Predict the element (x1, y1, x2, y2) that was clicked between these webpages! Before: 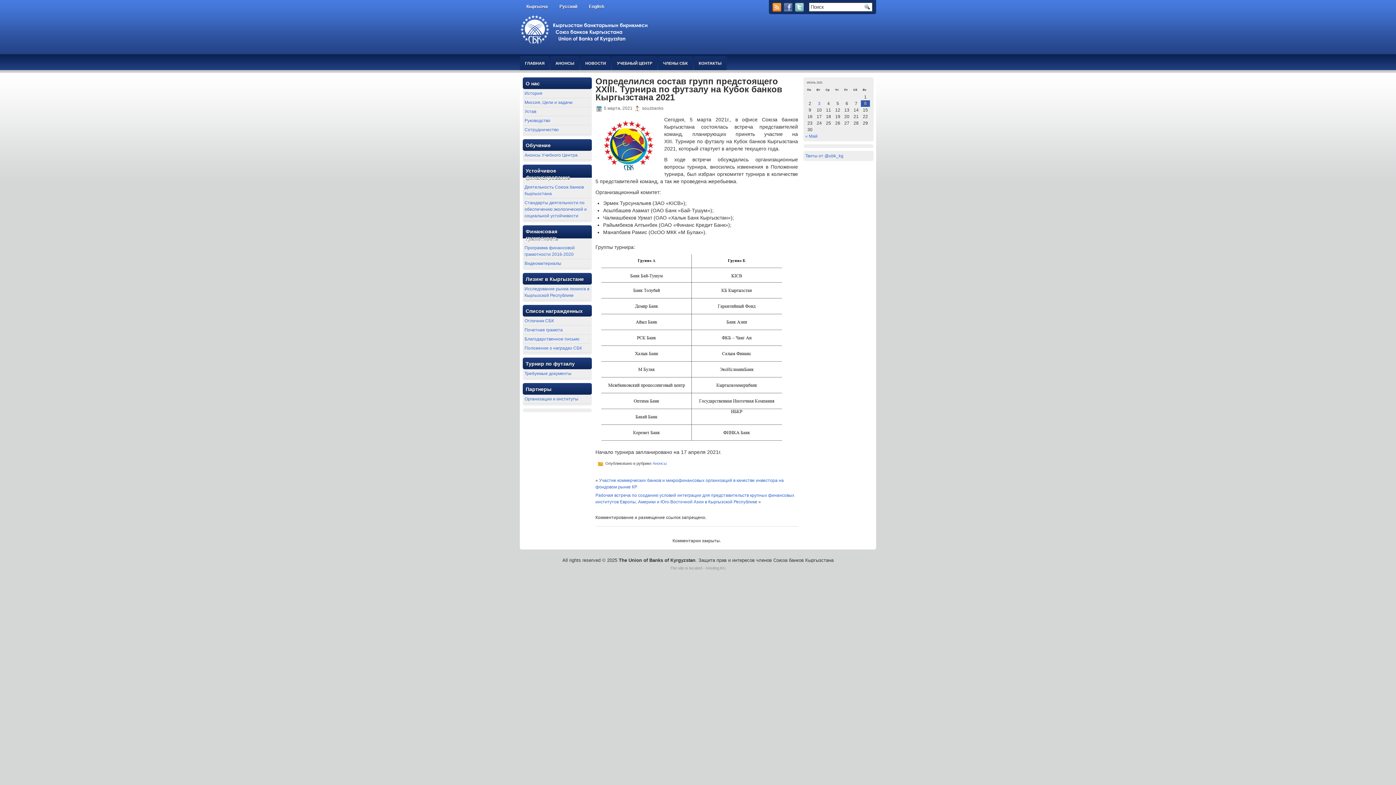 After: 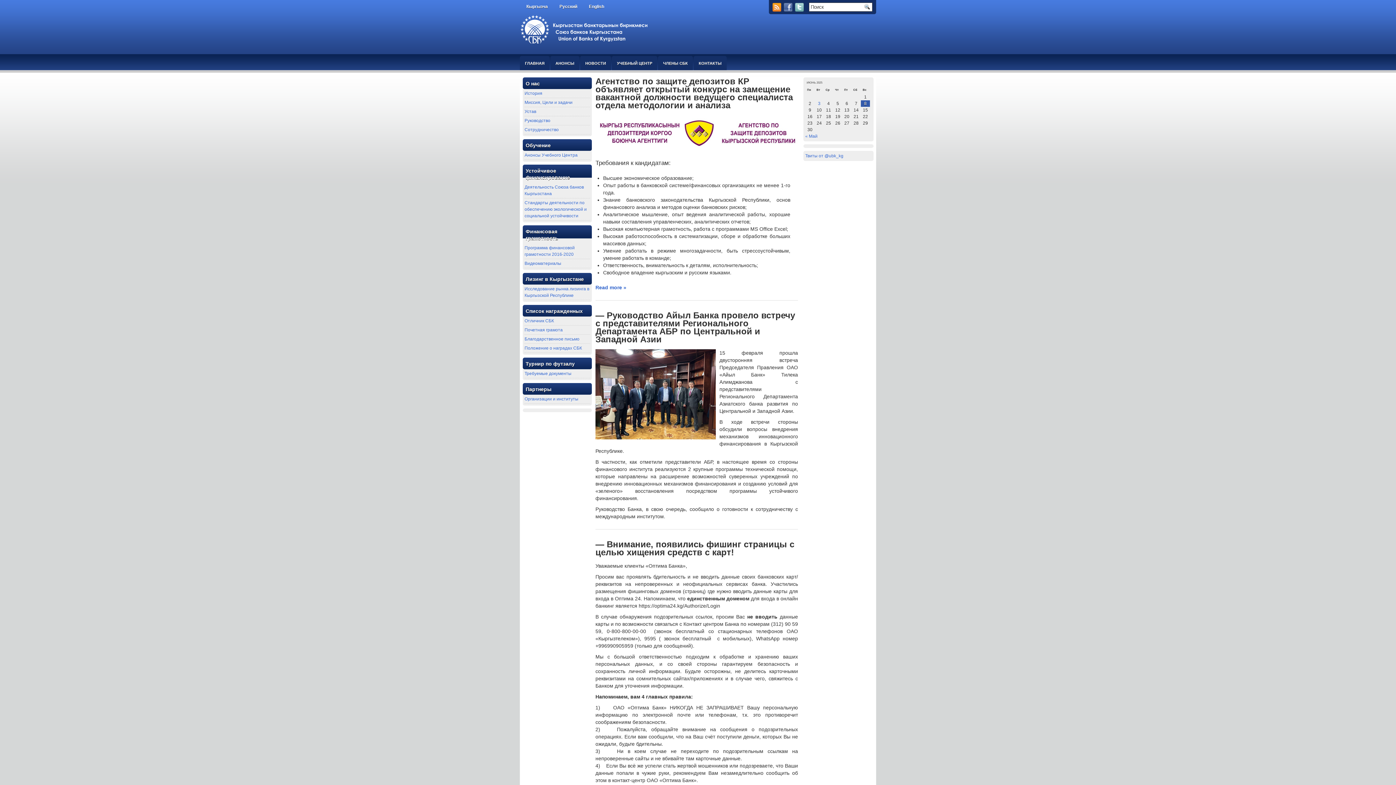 Action: label: НОВОСТИ bbox: (580, 56, 611, 70)